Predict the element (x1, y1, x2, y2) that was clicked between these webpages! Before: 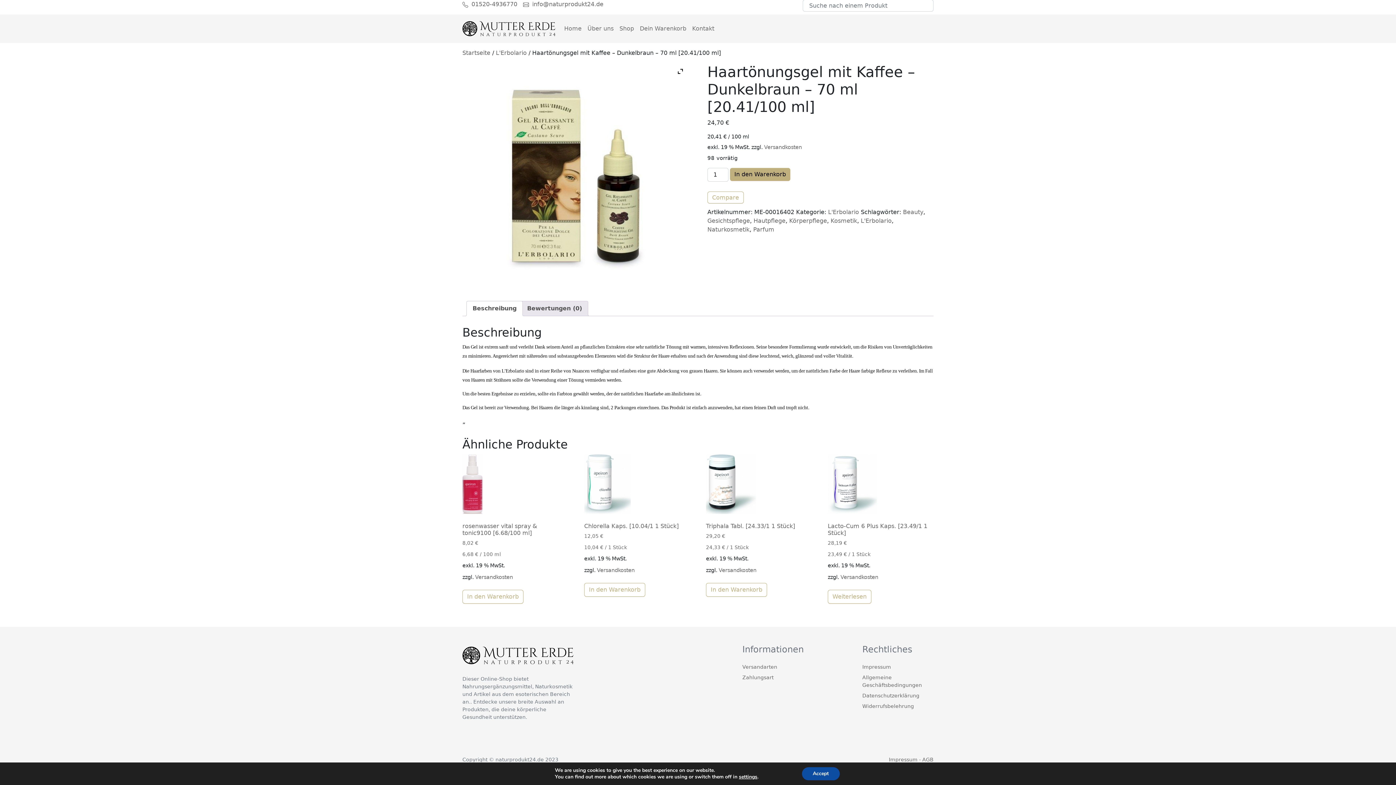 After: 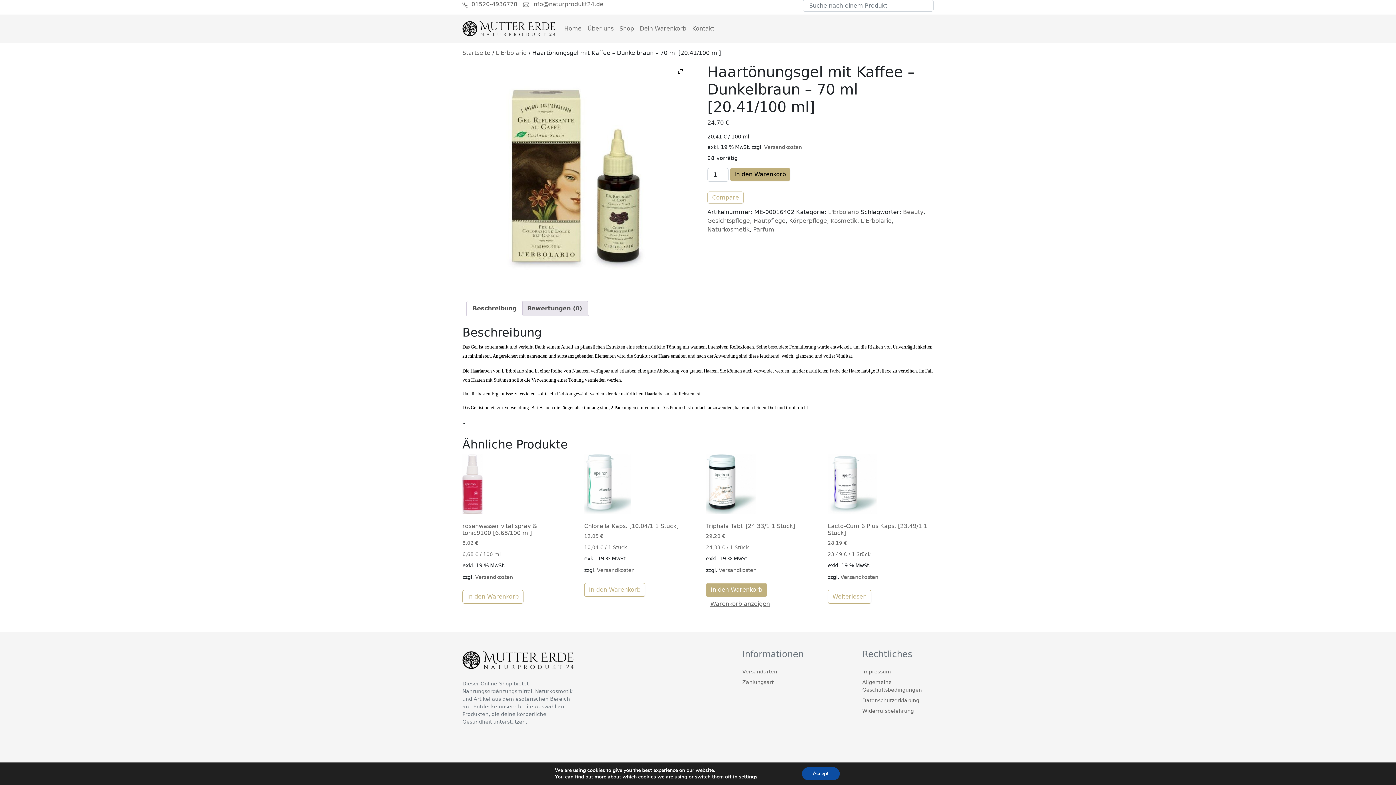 Action: bbox: (706, 583, 767, 597) label: In den Warenkorb legen: „Triphala Tabl. [24.33/1 1 Stück]“